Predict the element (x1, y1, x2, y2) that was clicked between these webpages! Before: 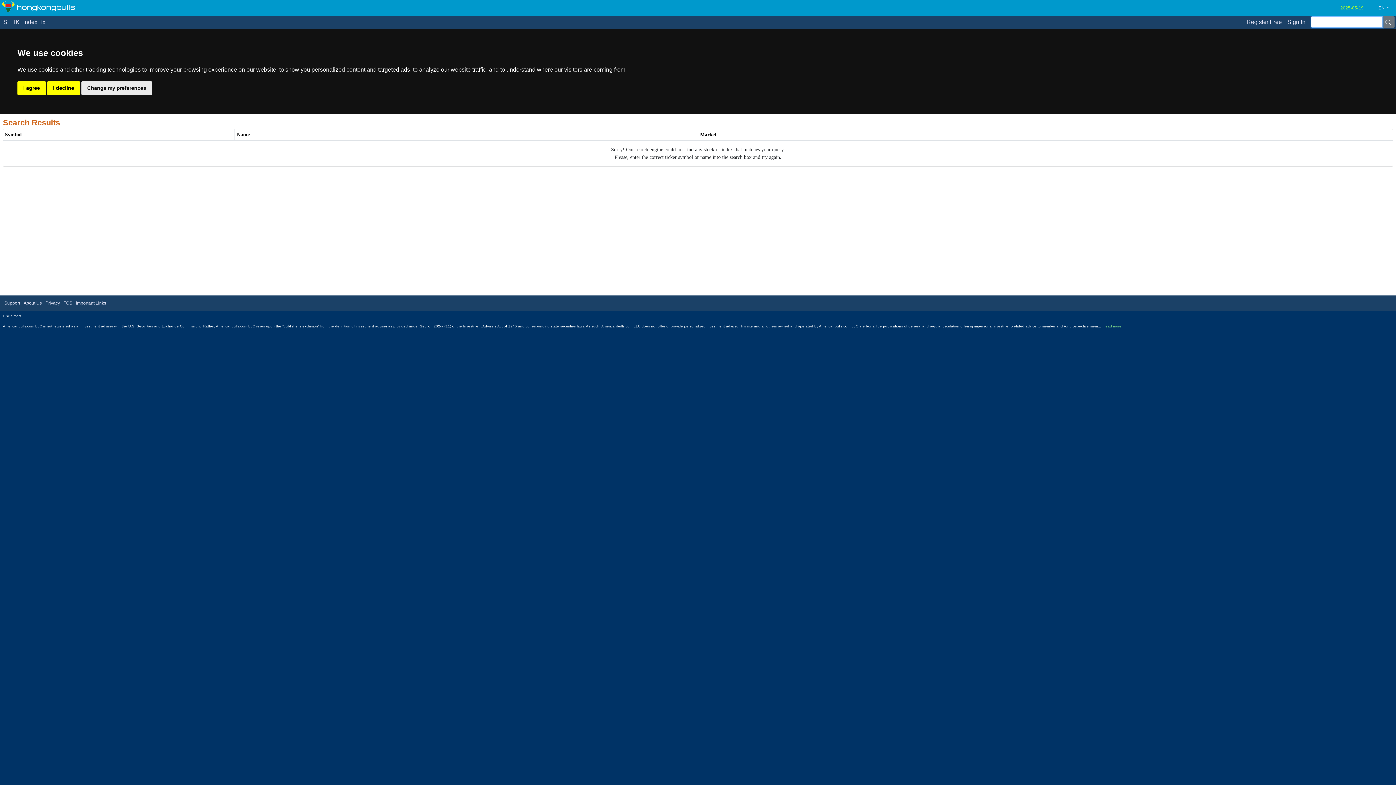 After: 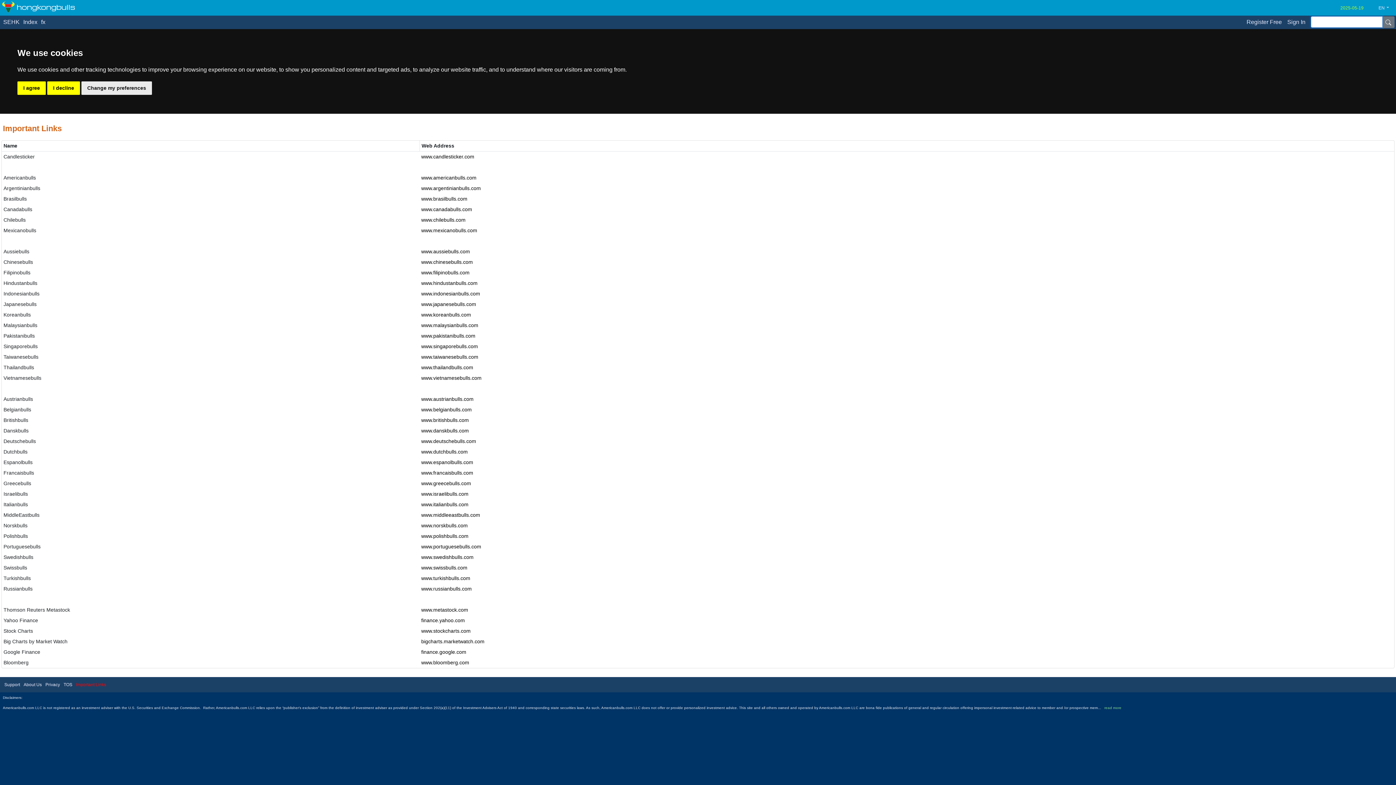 Action: bbox: (73, 297, 106, 309) label: Important Links